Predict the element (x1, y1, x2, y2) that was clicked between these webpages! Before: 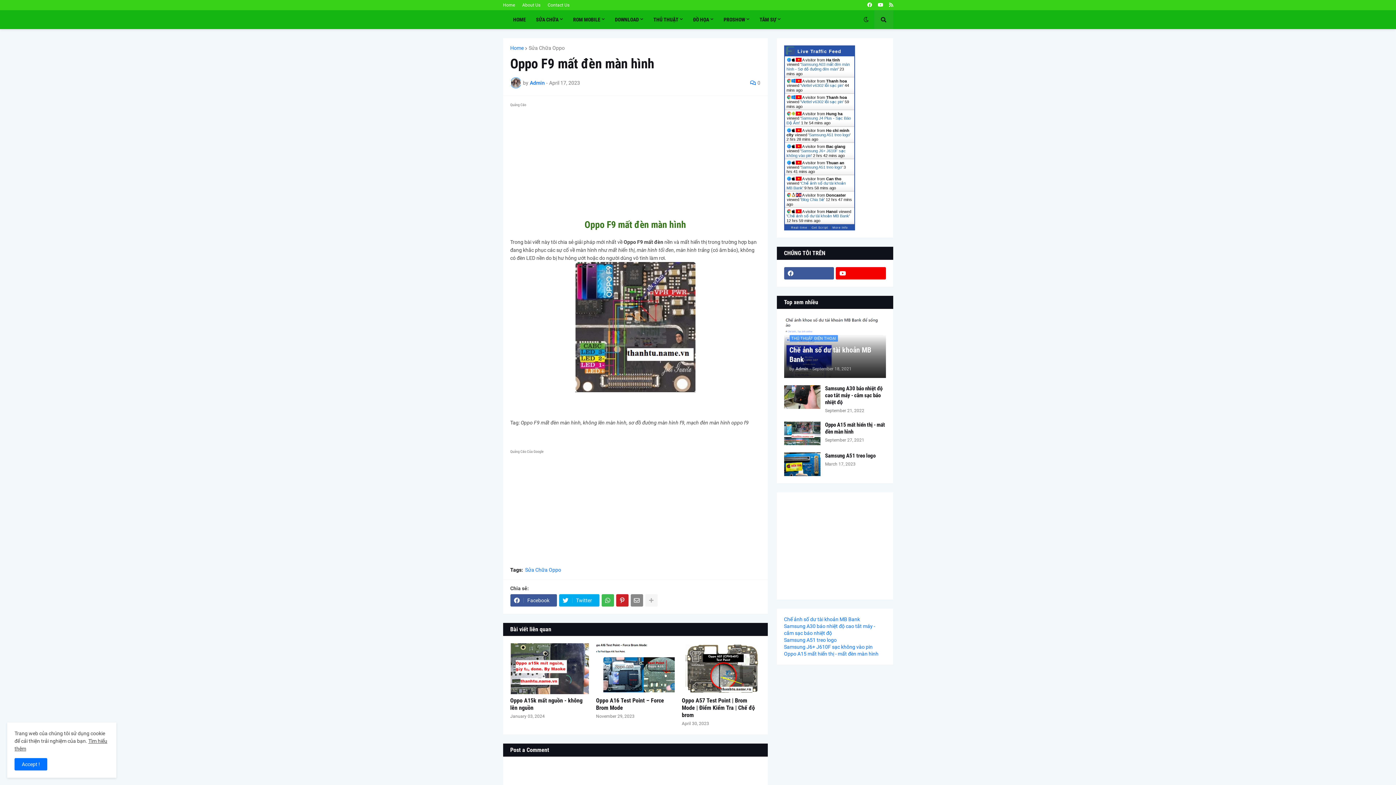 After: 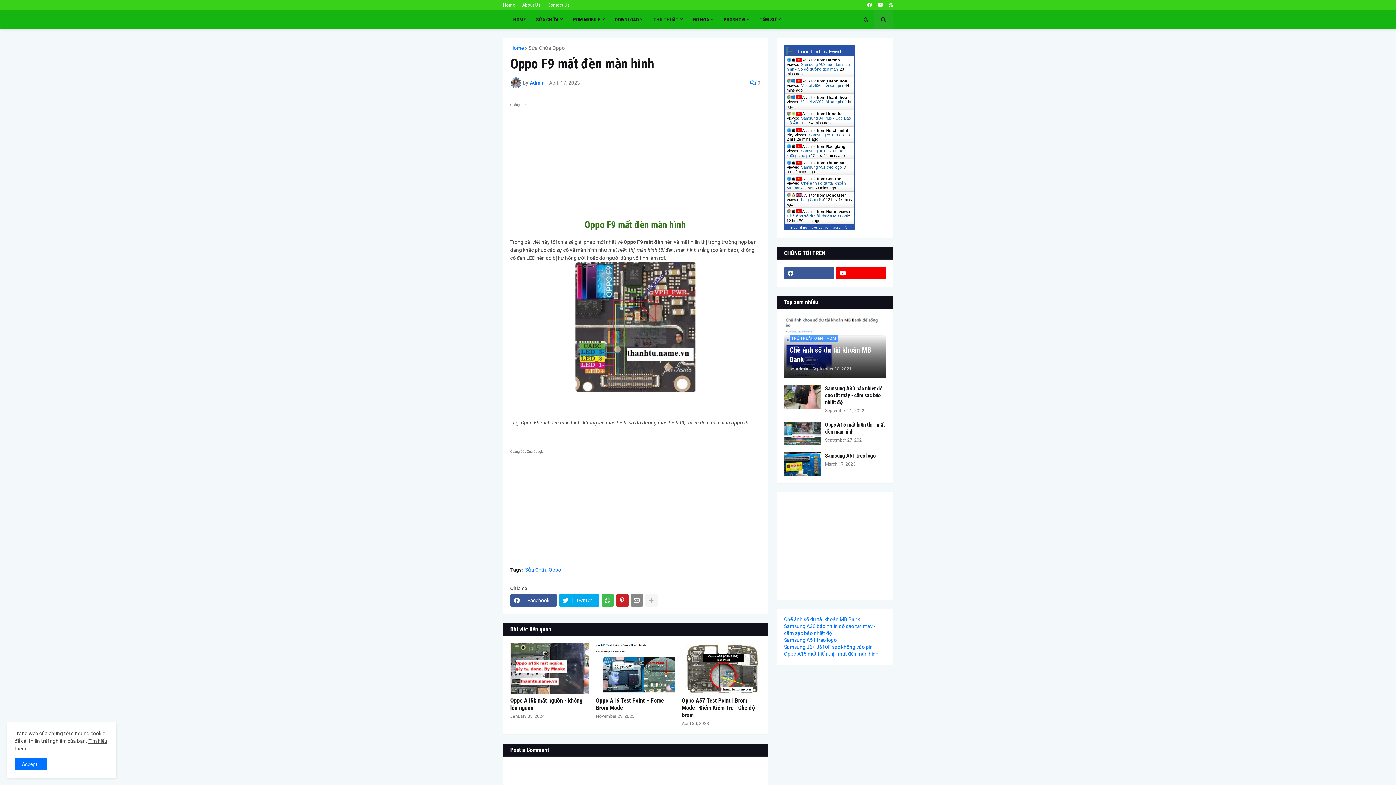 Action: label: Samsung A03 mất đèn màn hình - Sơ đồ đường đèn màn bbox: (786, 62, 850, 71)